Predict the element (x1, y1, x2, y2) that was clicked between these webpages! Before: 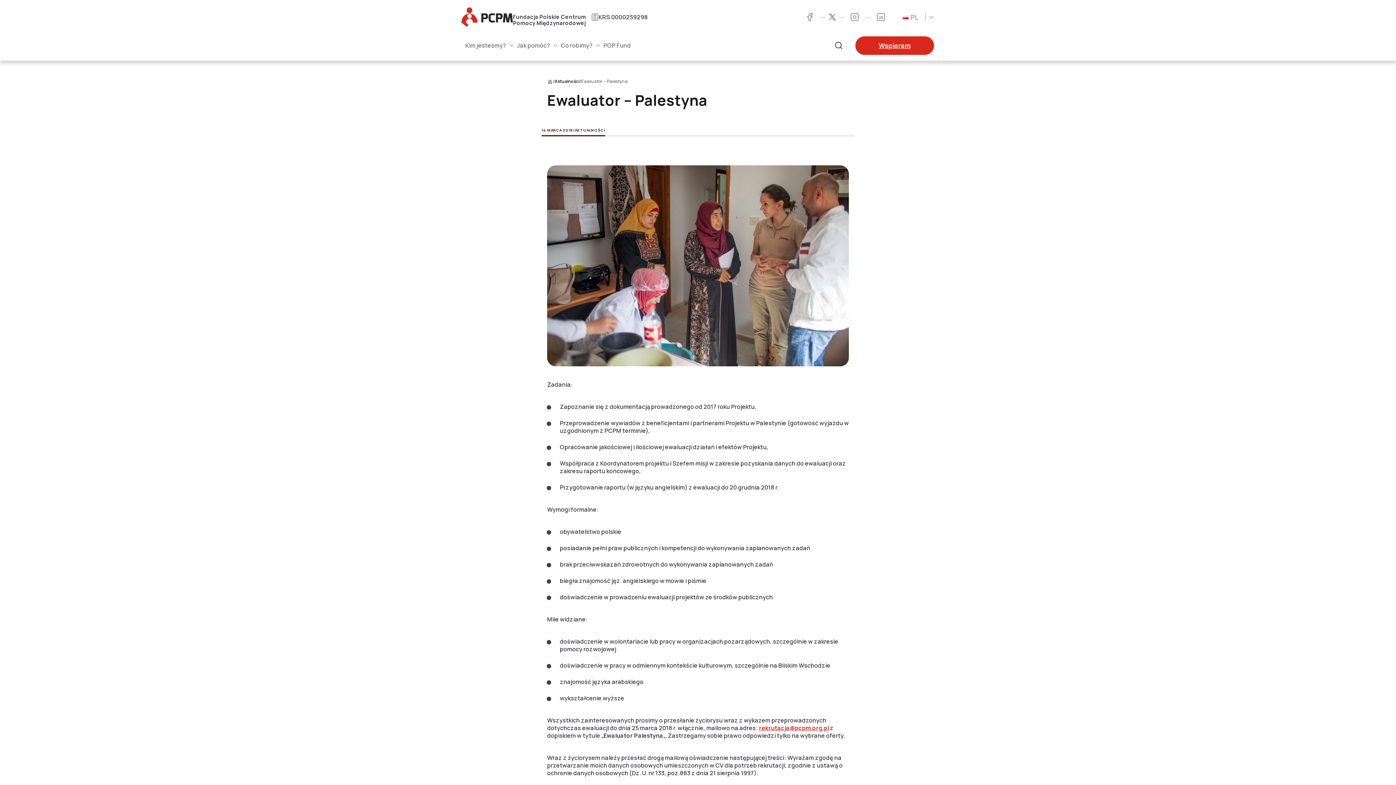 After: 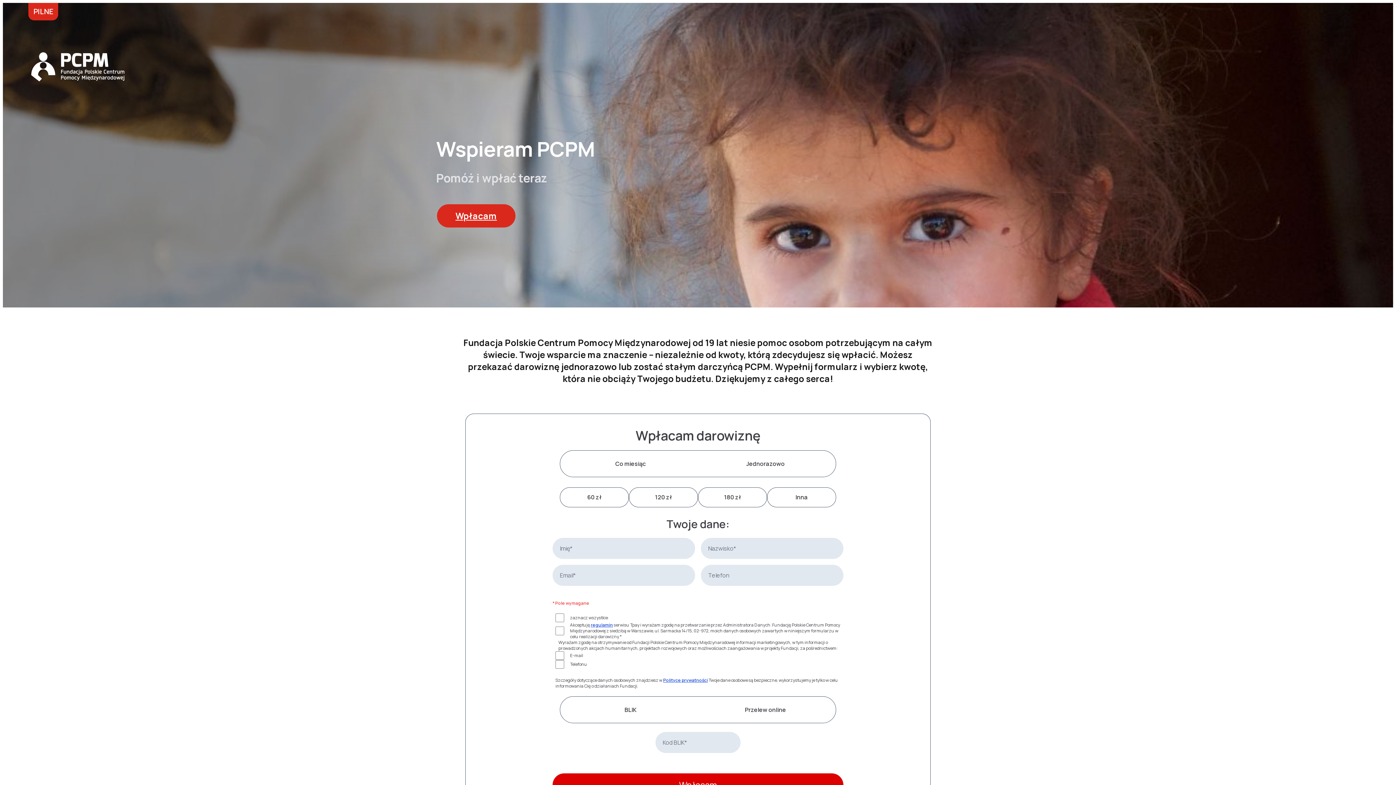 Action: bbox: (517, 41, 550, 49) label: Jak pomóc?